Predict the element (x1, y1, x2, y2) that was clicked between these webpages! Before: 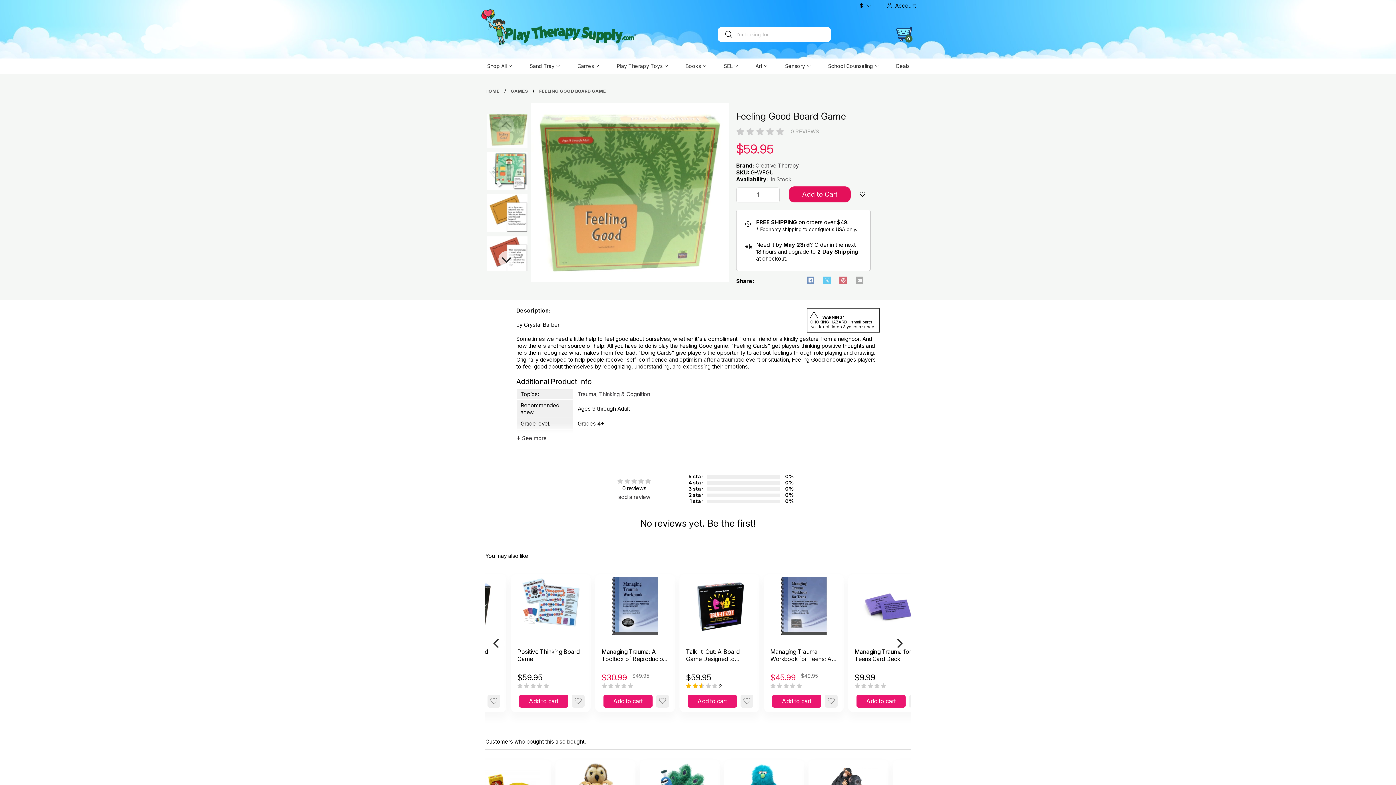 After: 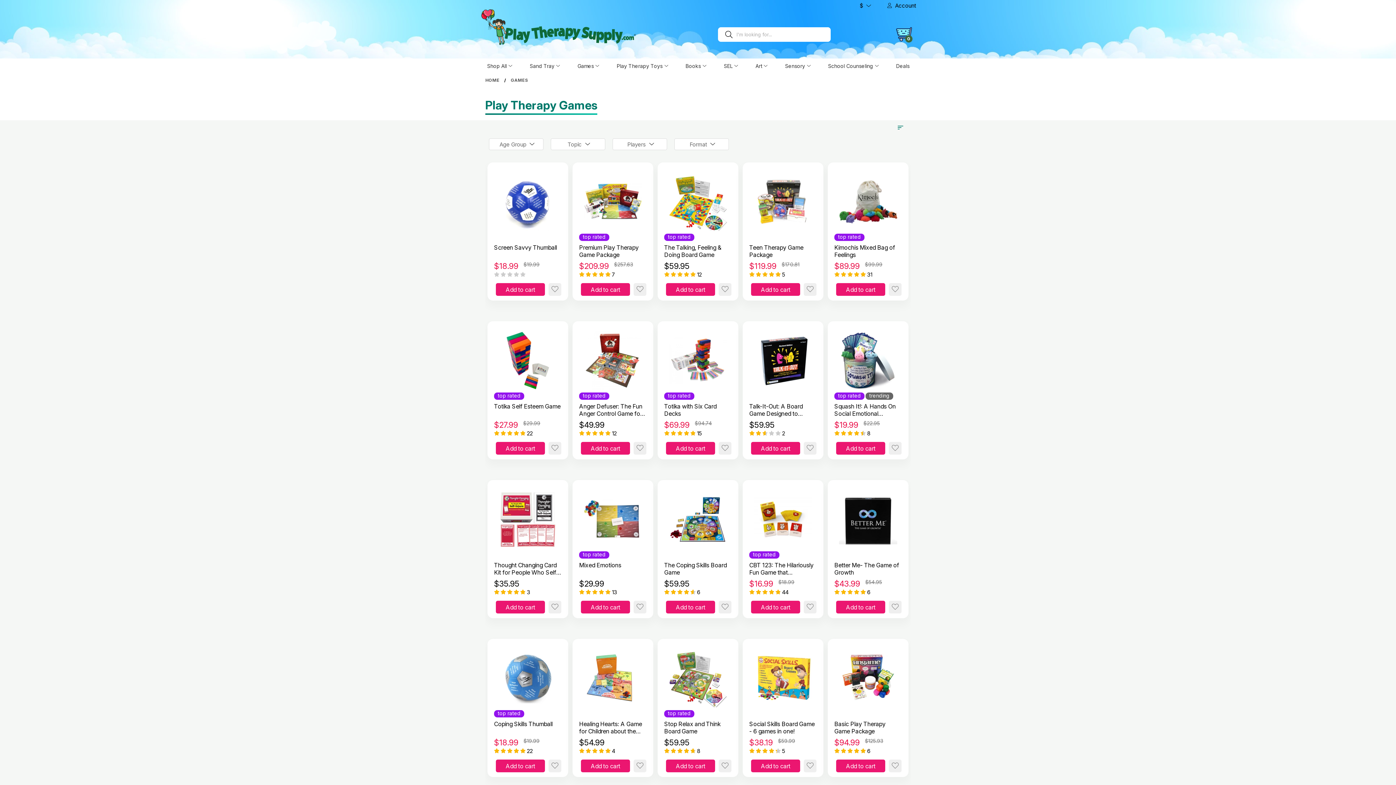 Action: bbox: (571, 58, 605, 72) label: Games